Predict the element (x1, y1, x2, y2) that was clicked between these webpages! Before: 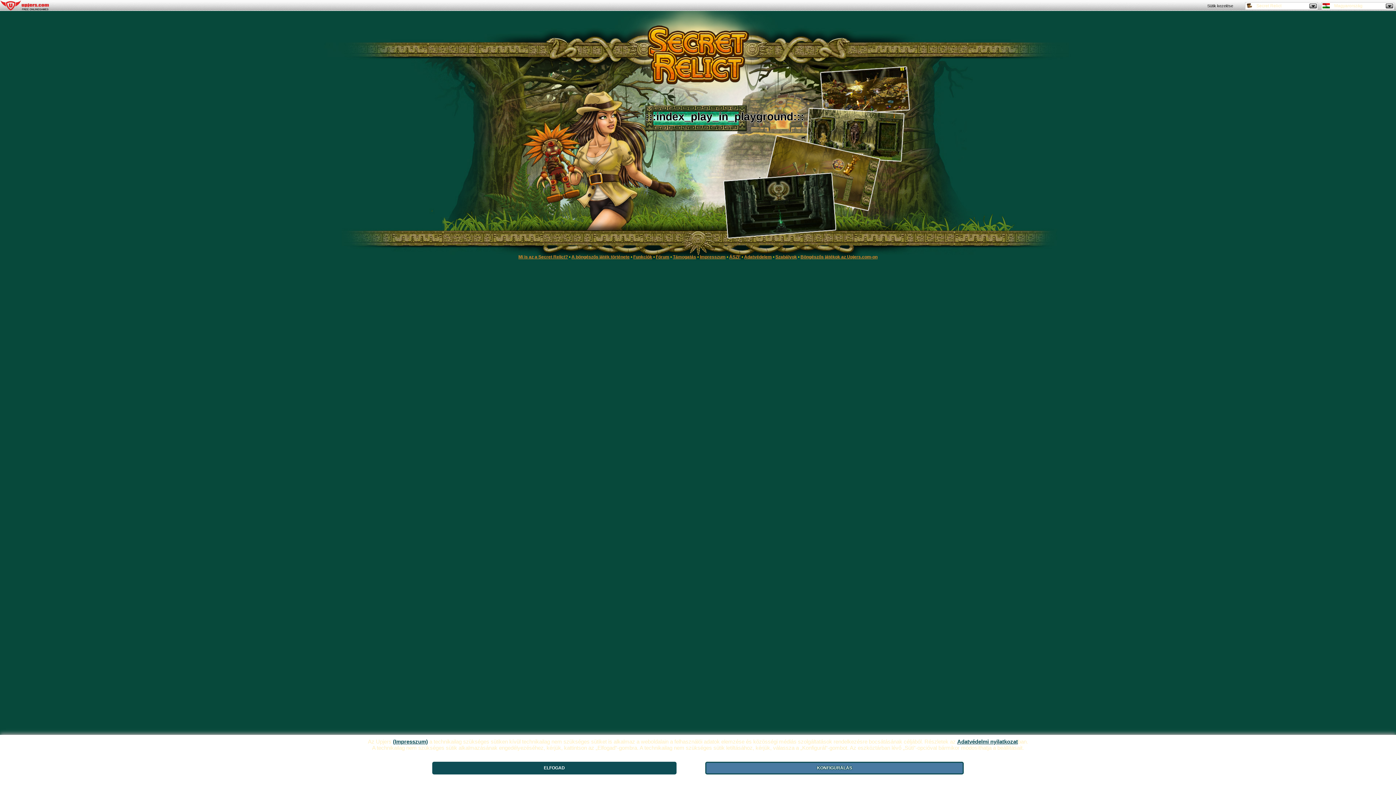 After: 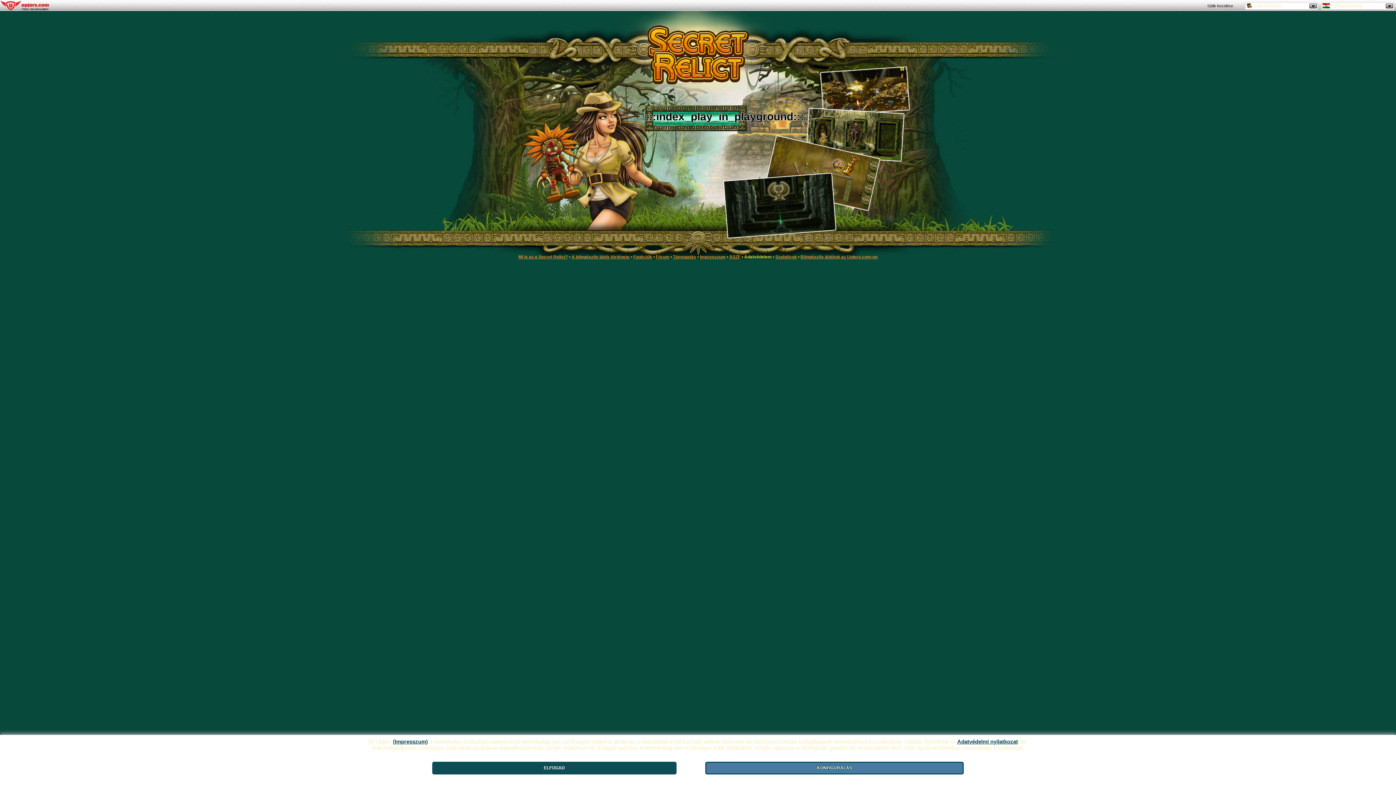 Action: label: Adatvédelem bbox: (744, 254, 772, 259)